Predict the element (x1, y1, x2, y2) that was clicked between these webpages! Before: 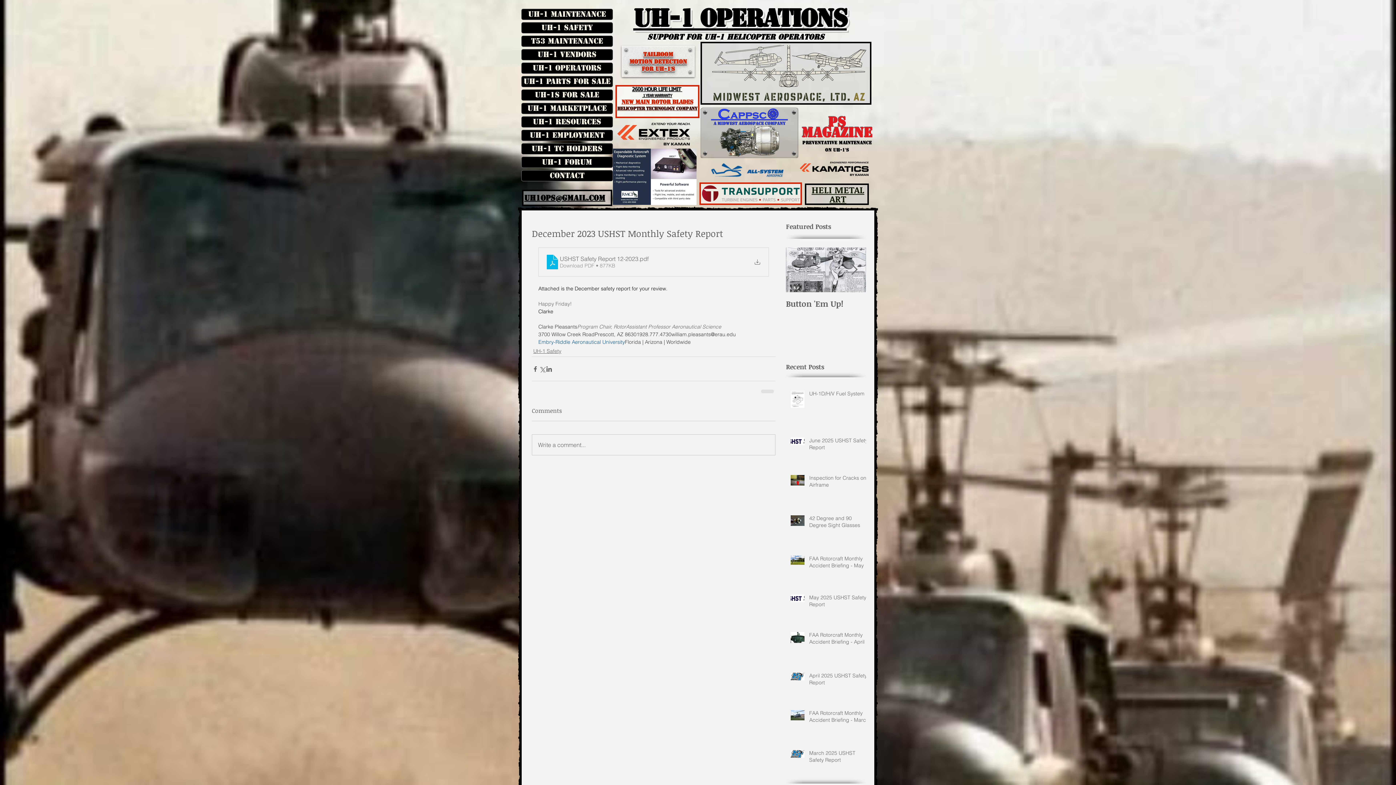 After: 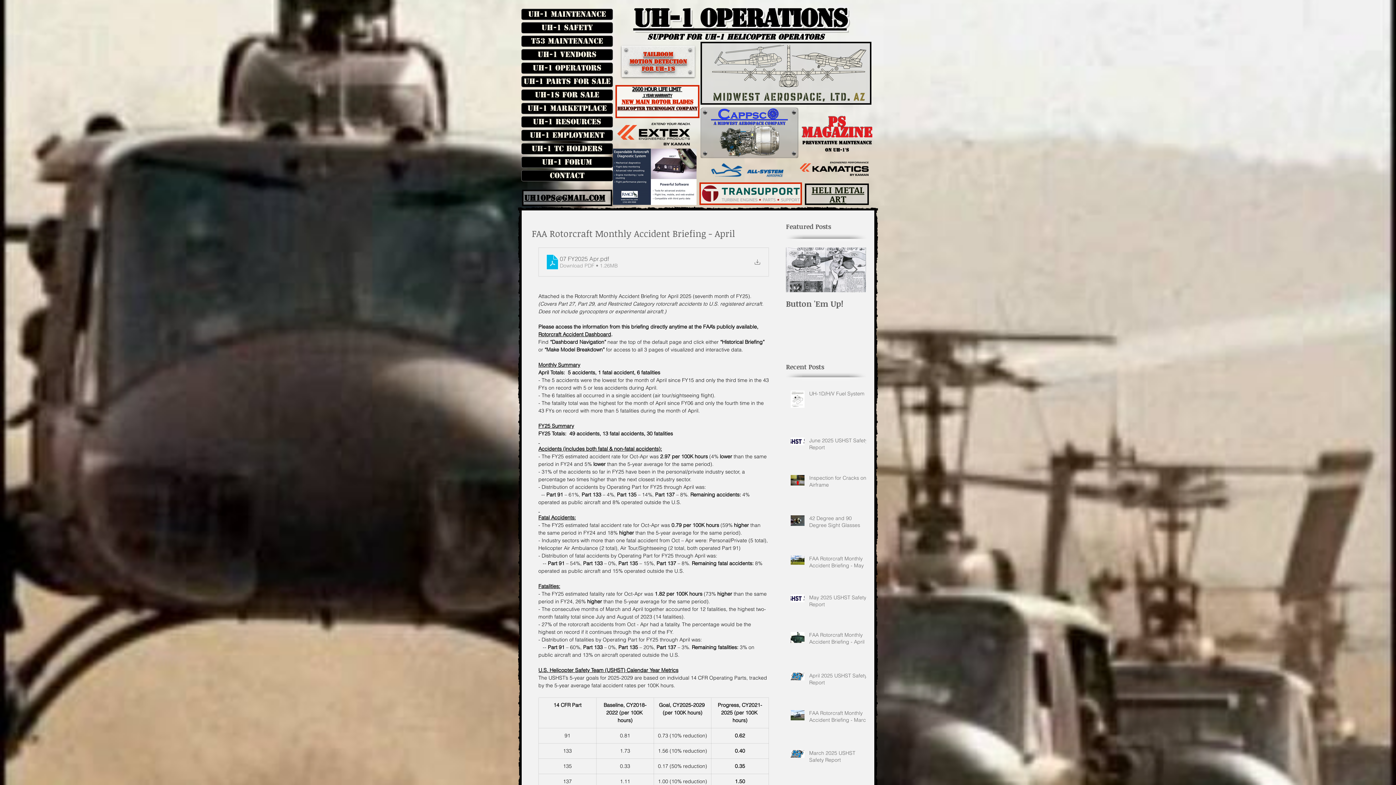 Action: label: FAA Rotorcraft Monthly Accident Briefing - April bbox: (809, 631, 870, 648)